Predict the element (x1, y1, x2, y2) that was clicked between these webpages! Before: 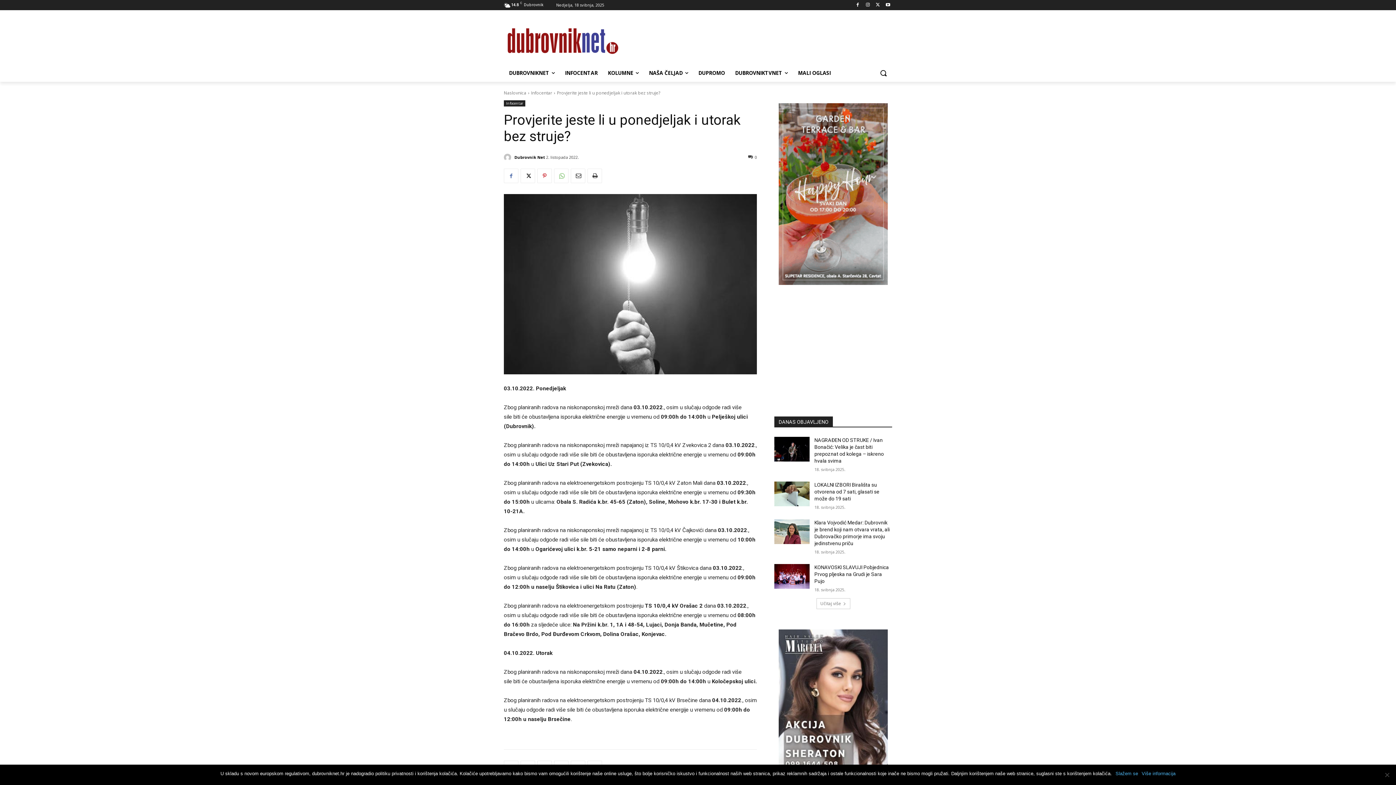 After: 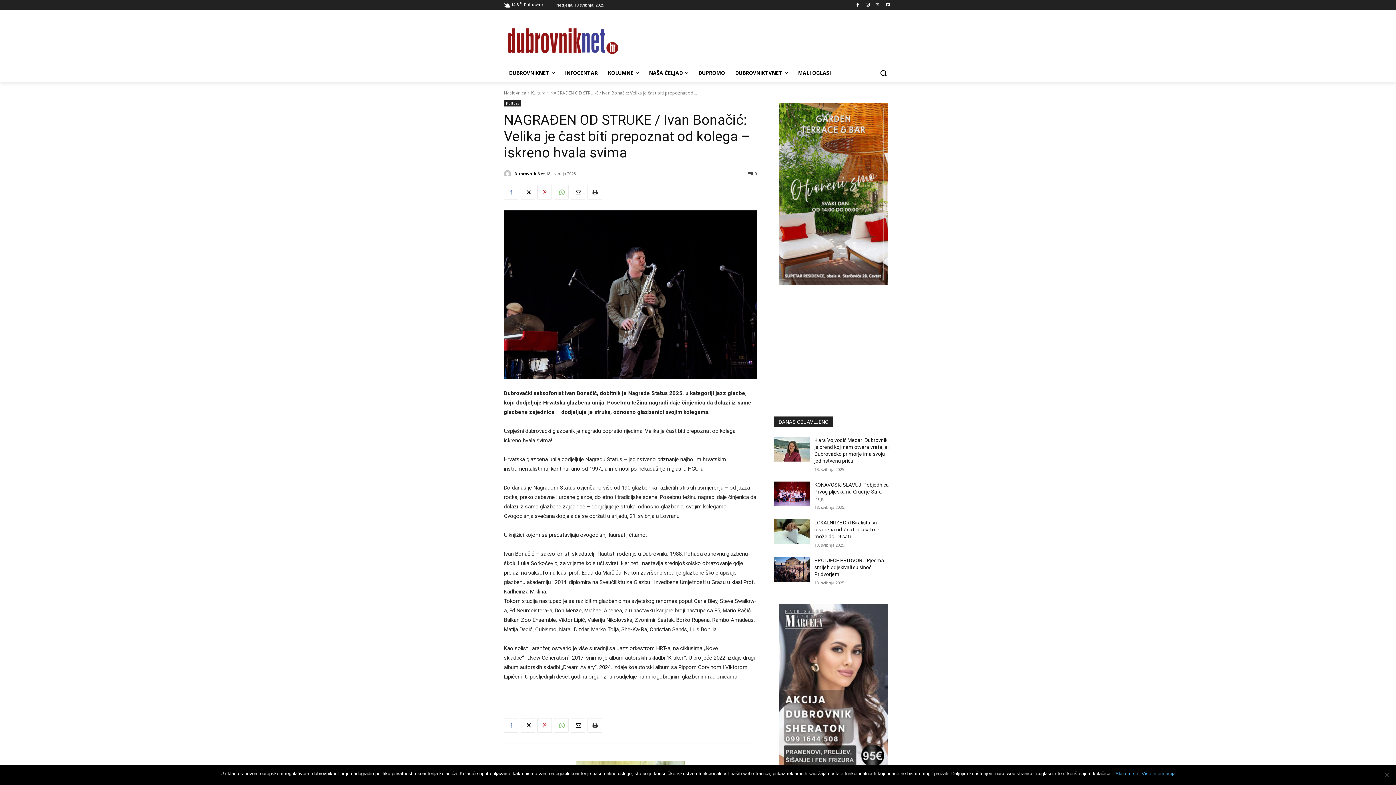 Action: bbox: (774, 437, 809, 461)